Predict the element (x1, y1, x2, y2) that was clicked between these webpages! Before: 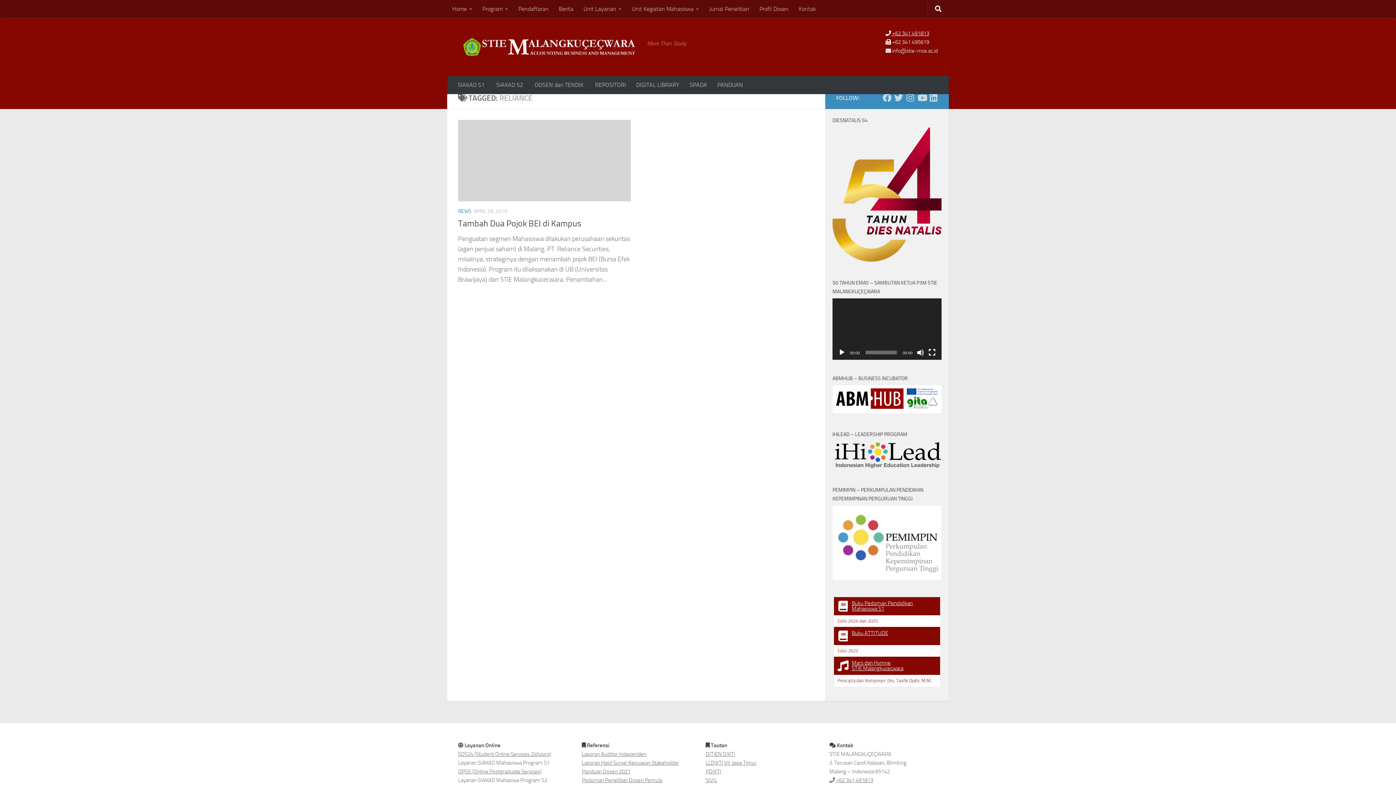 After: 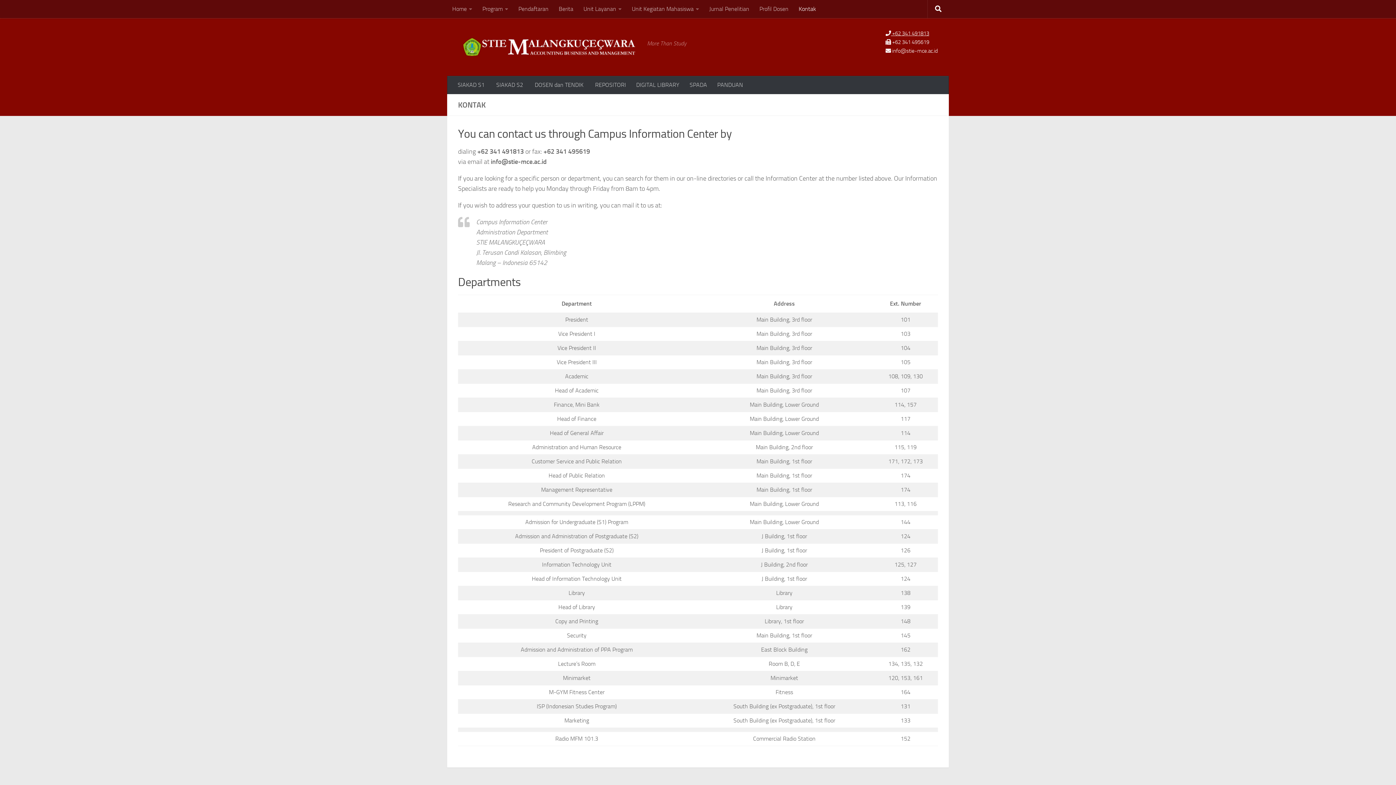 Action: label: Kontak bbox: (793, 0, 821, 18)